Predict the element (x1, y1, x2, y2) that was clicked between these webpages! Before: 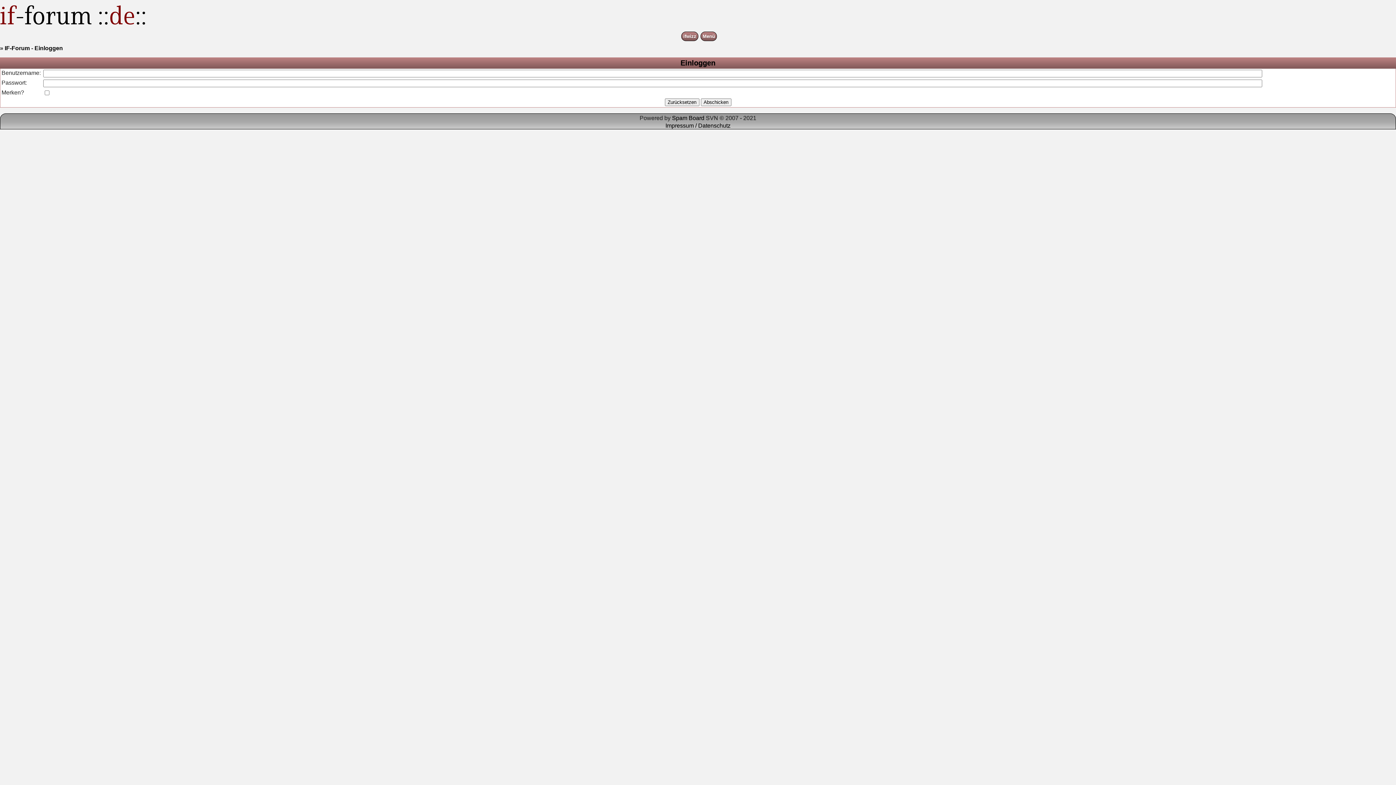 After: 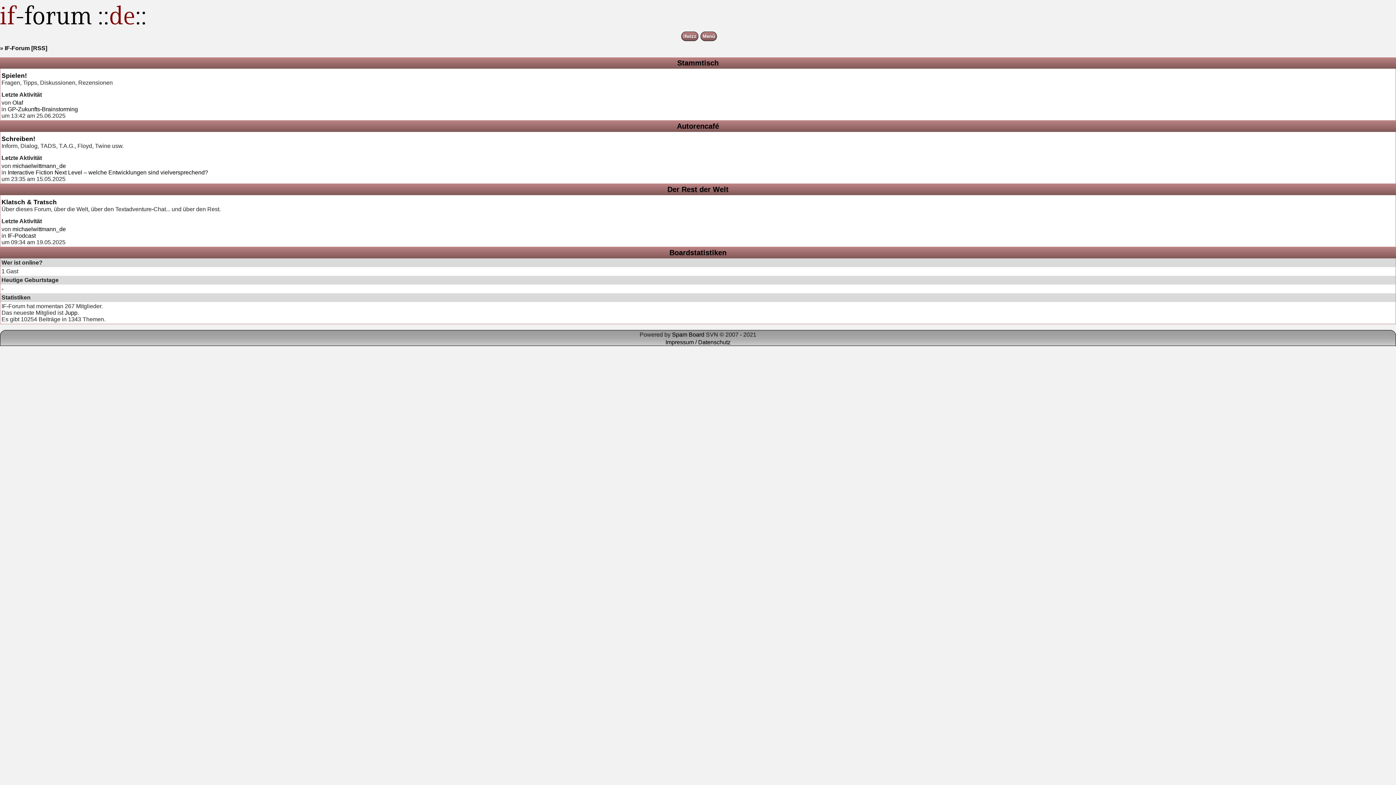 Action: label: IF-Forum bbox: (4, 45, 29, 51)